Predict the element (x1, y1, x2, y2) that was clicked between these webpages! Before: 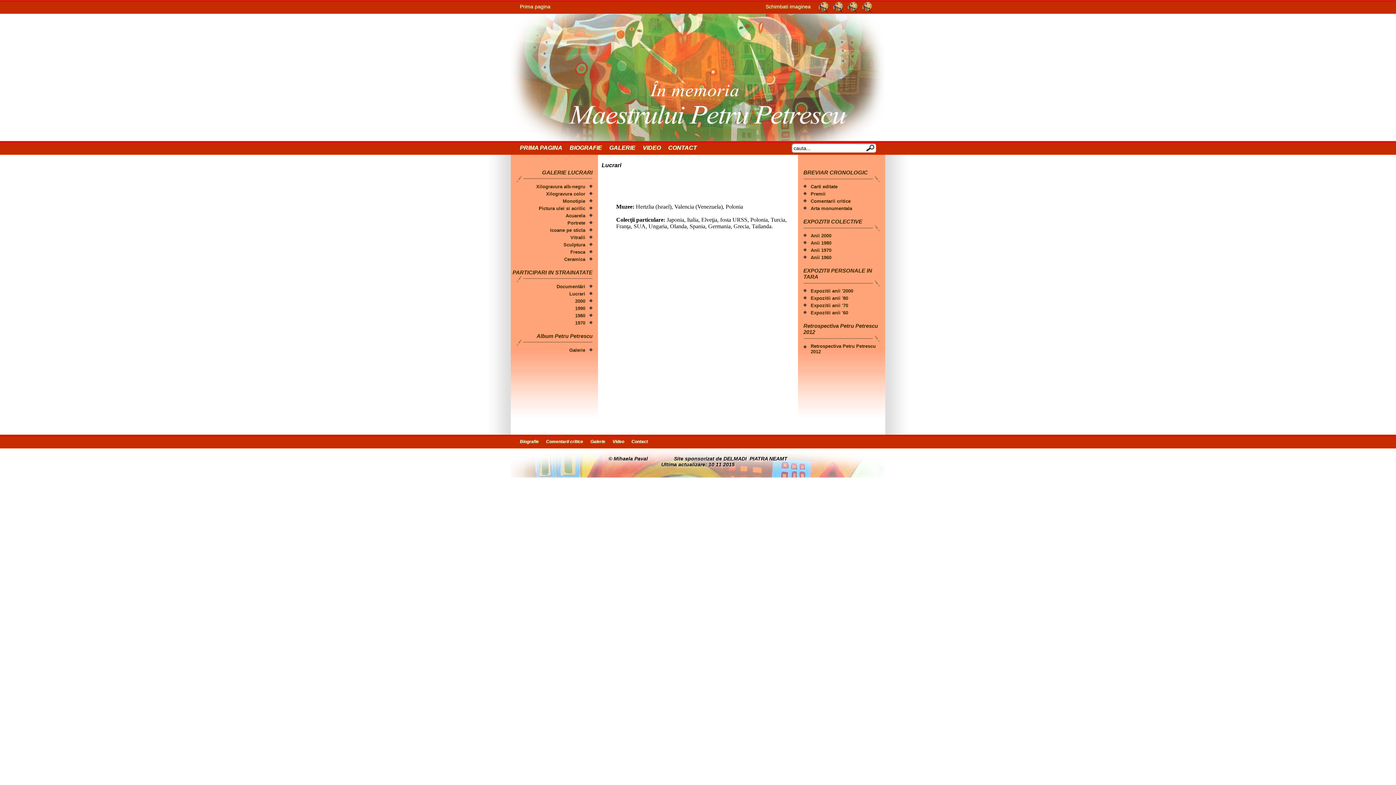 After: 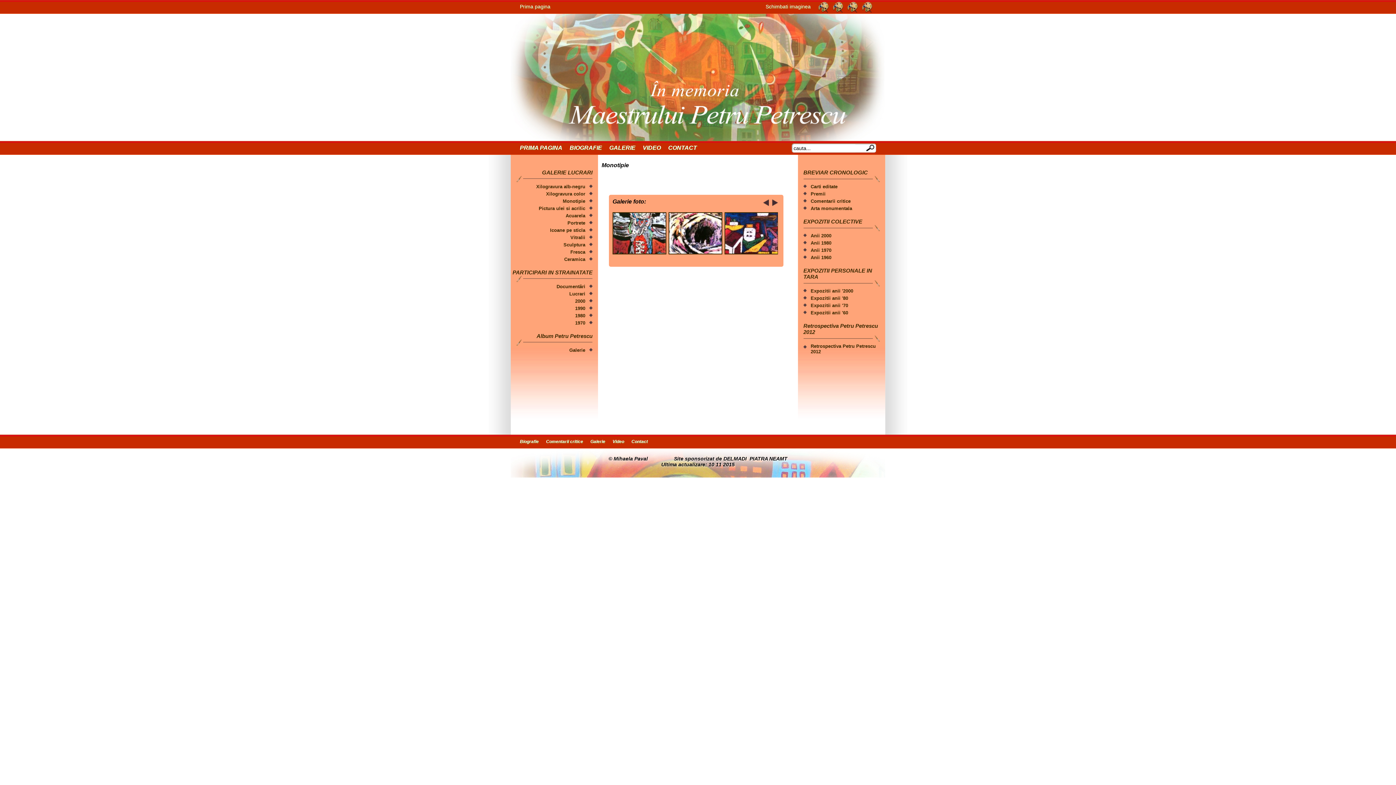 Action: label: Monotipie bbox: (516, 198, 585, 204)